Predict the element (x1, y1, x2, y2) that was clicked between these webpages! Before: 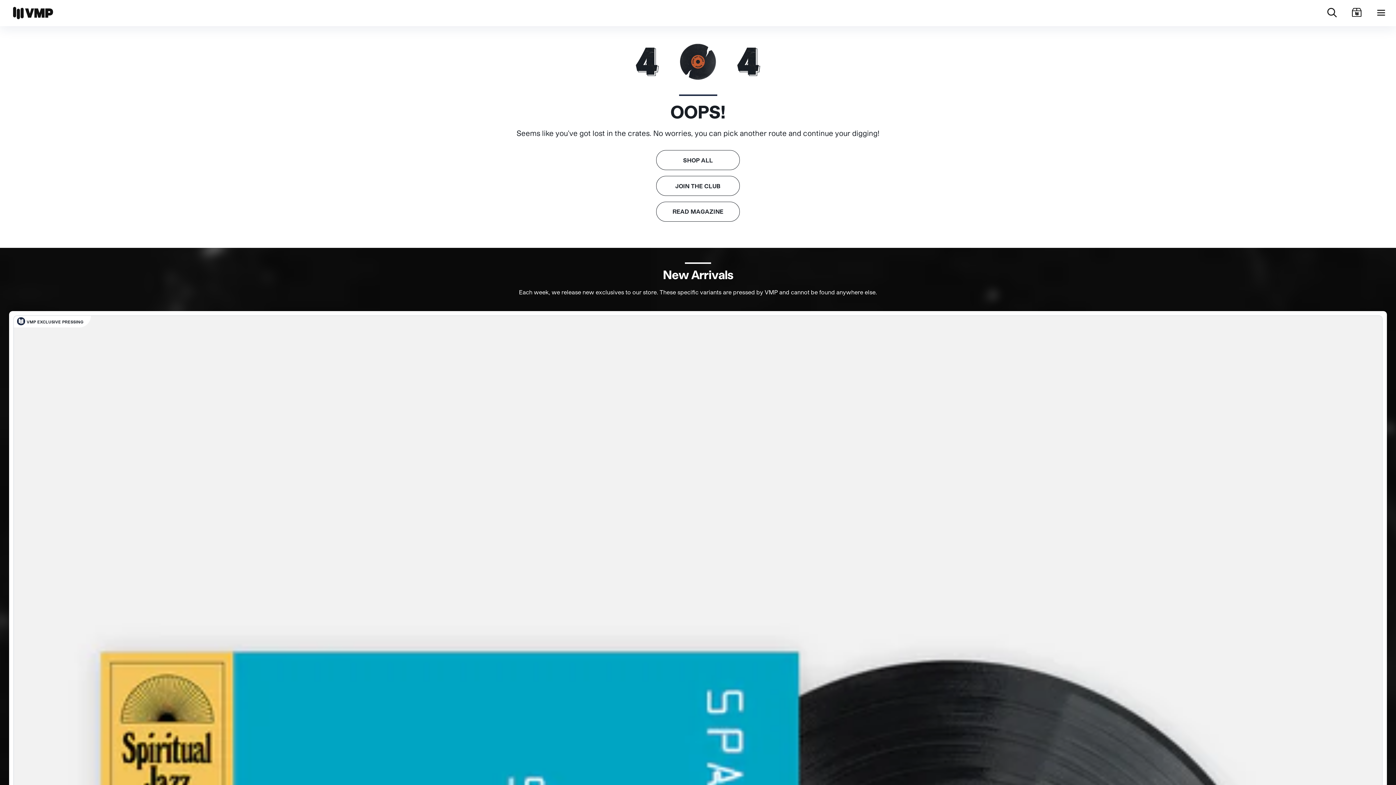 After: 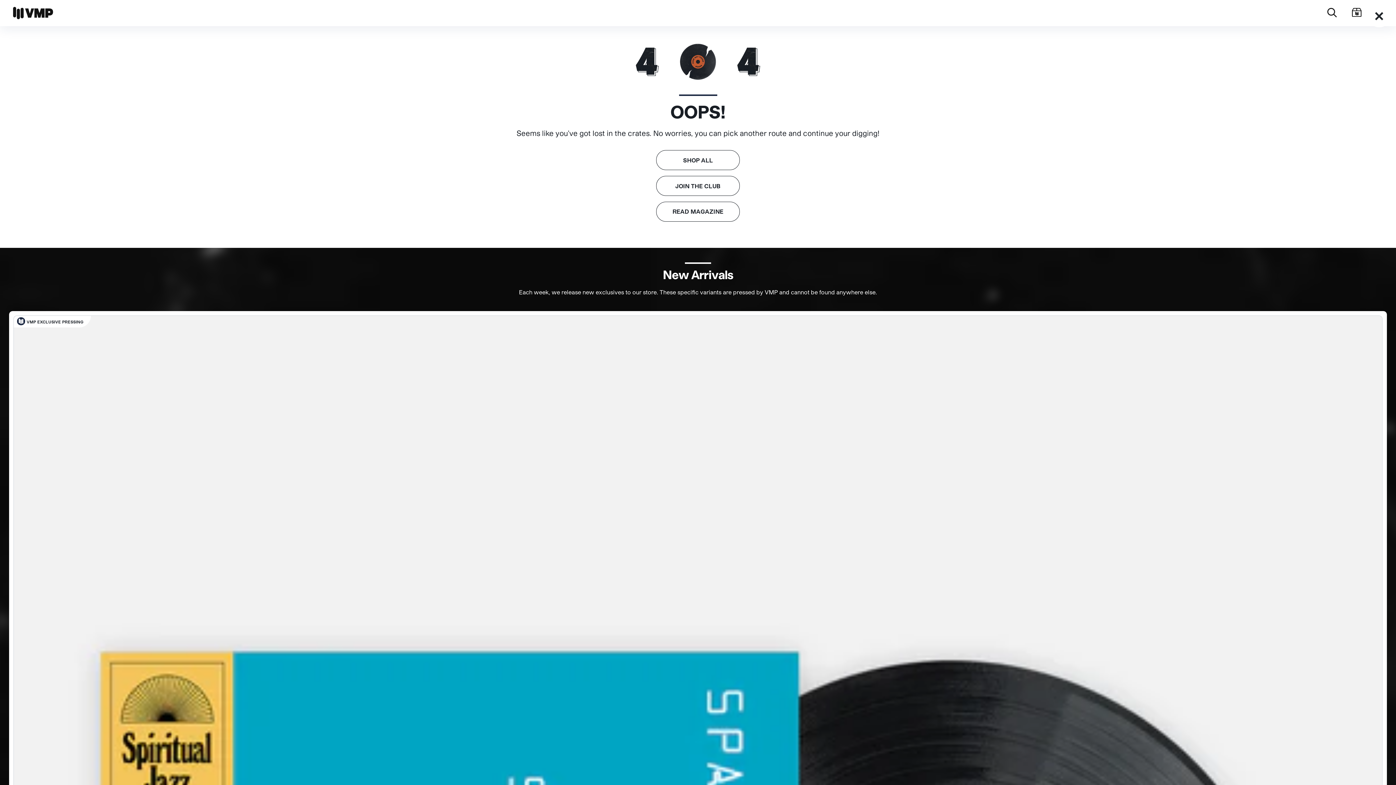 Action: label: Search bbox: (1326, 6, 1338, 19)